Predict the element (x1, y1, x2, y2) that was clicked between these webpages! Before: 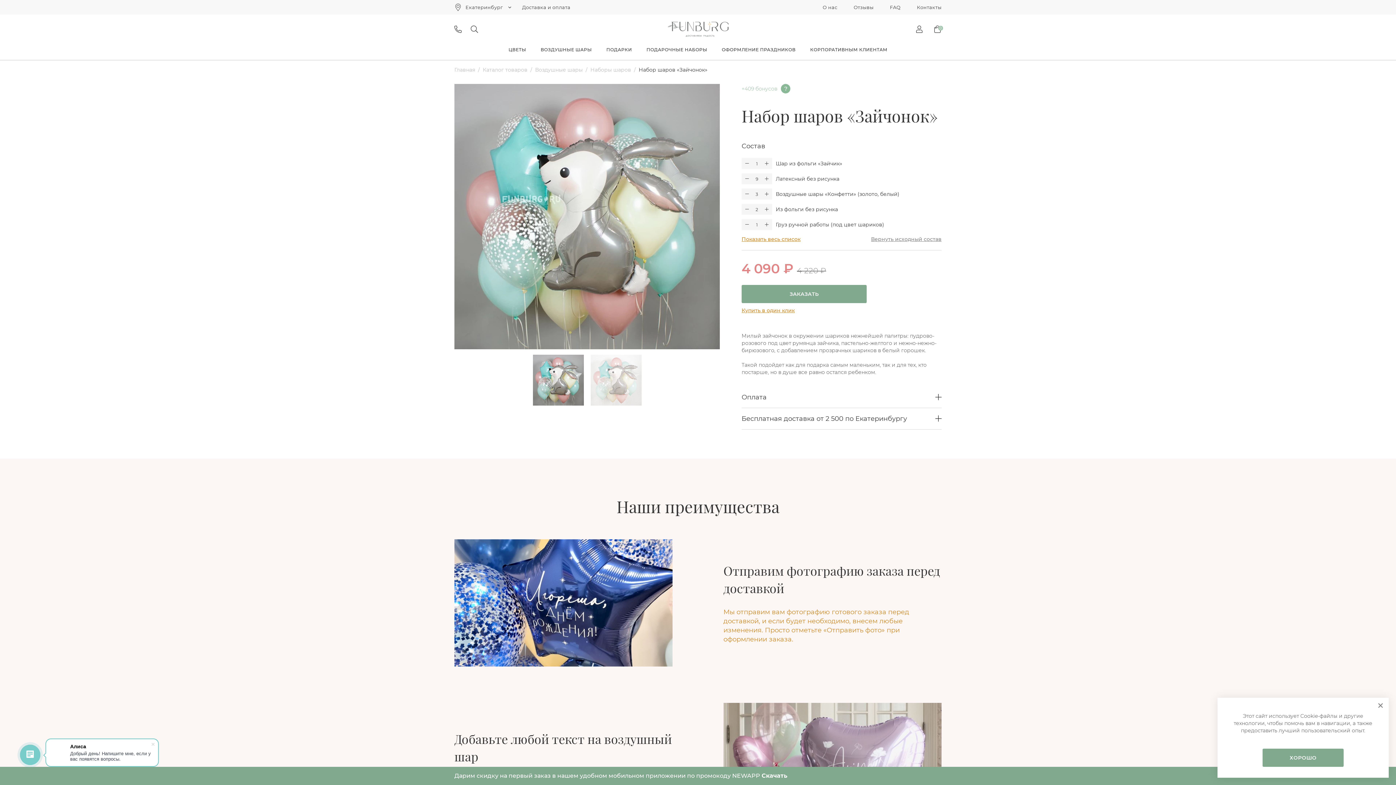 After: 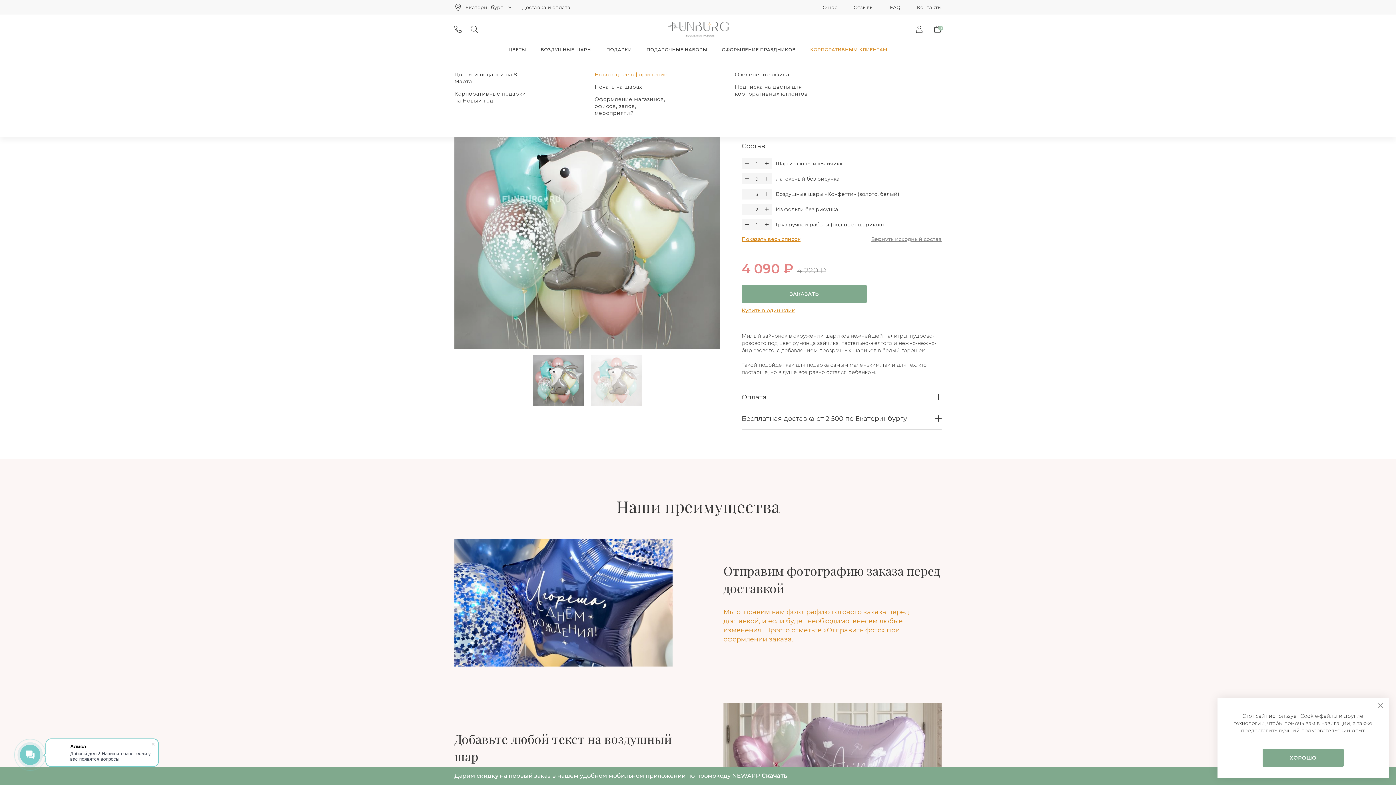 Action: bbox: (810, 46, 887, 52) label: КОРПОРАТИВНЫМ КЛИЕНТАМ